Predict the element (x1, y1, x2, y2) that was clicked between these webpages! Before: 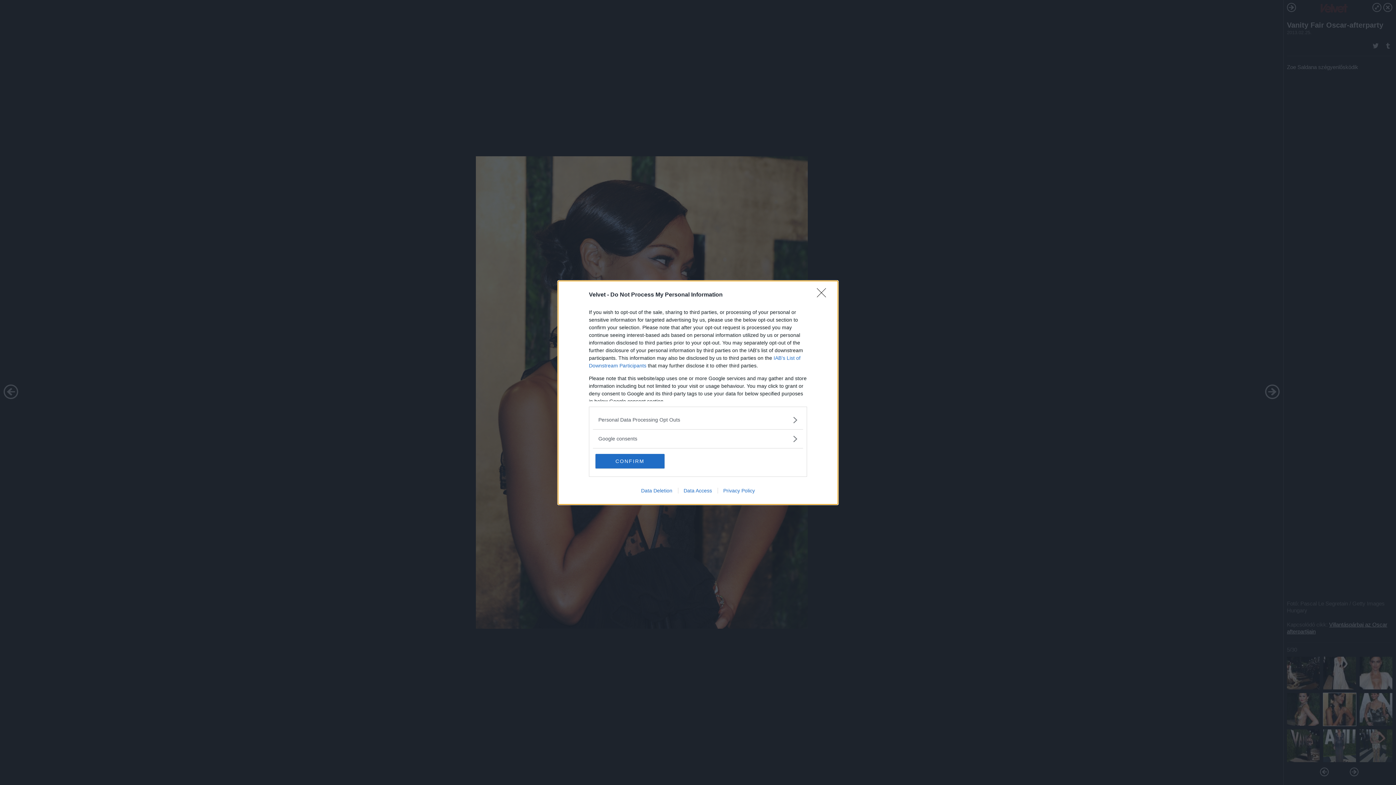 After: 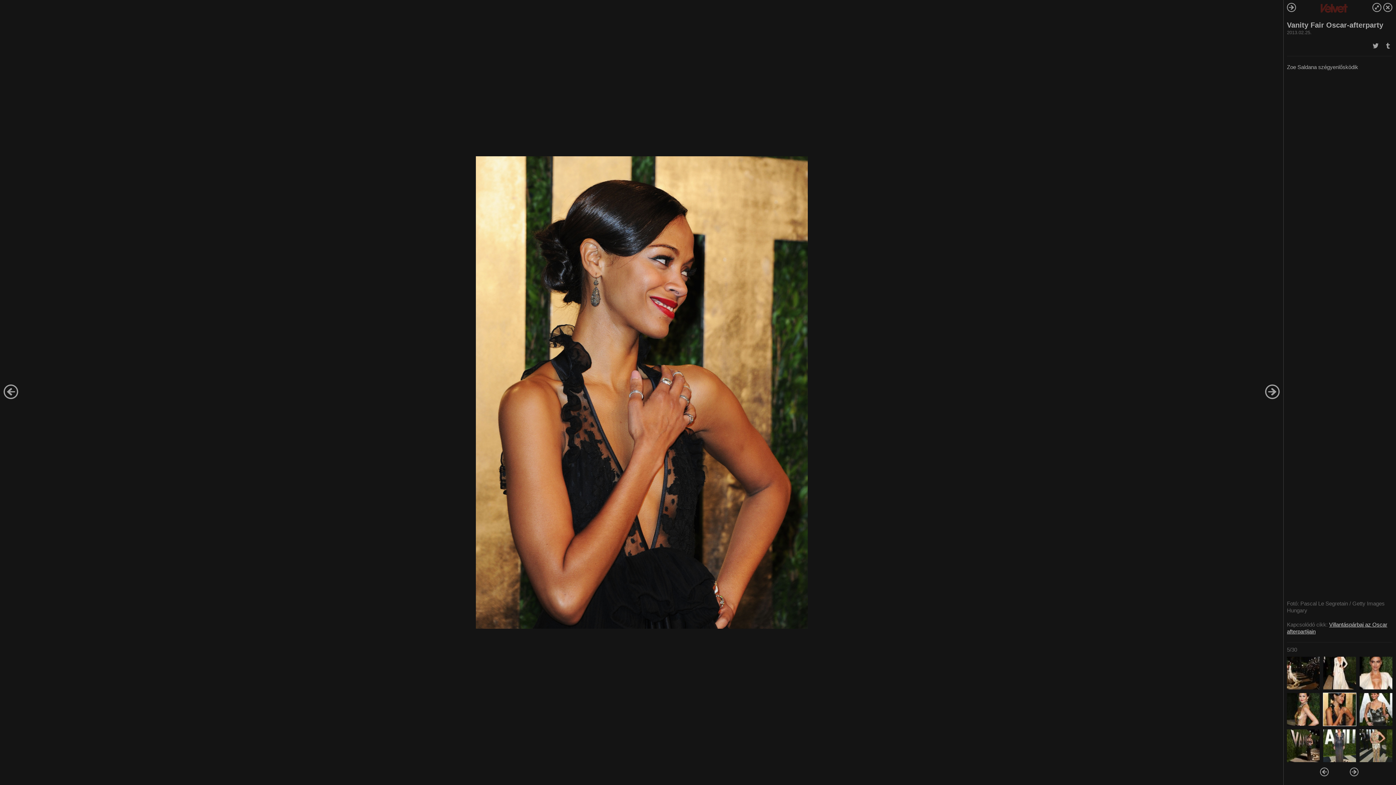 Action: bbox: (595, 454, 664, 468) label: CONFIRM